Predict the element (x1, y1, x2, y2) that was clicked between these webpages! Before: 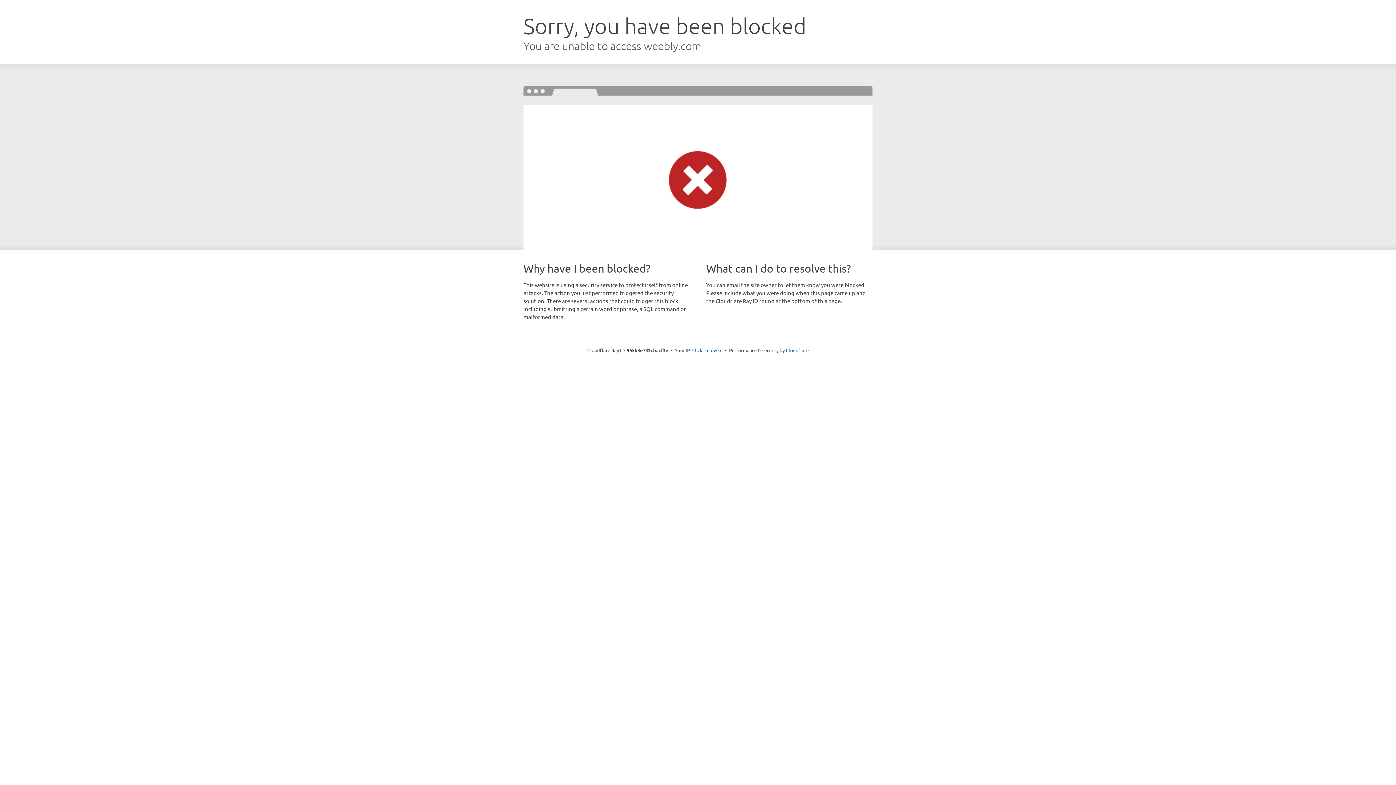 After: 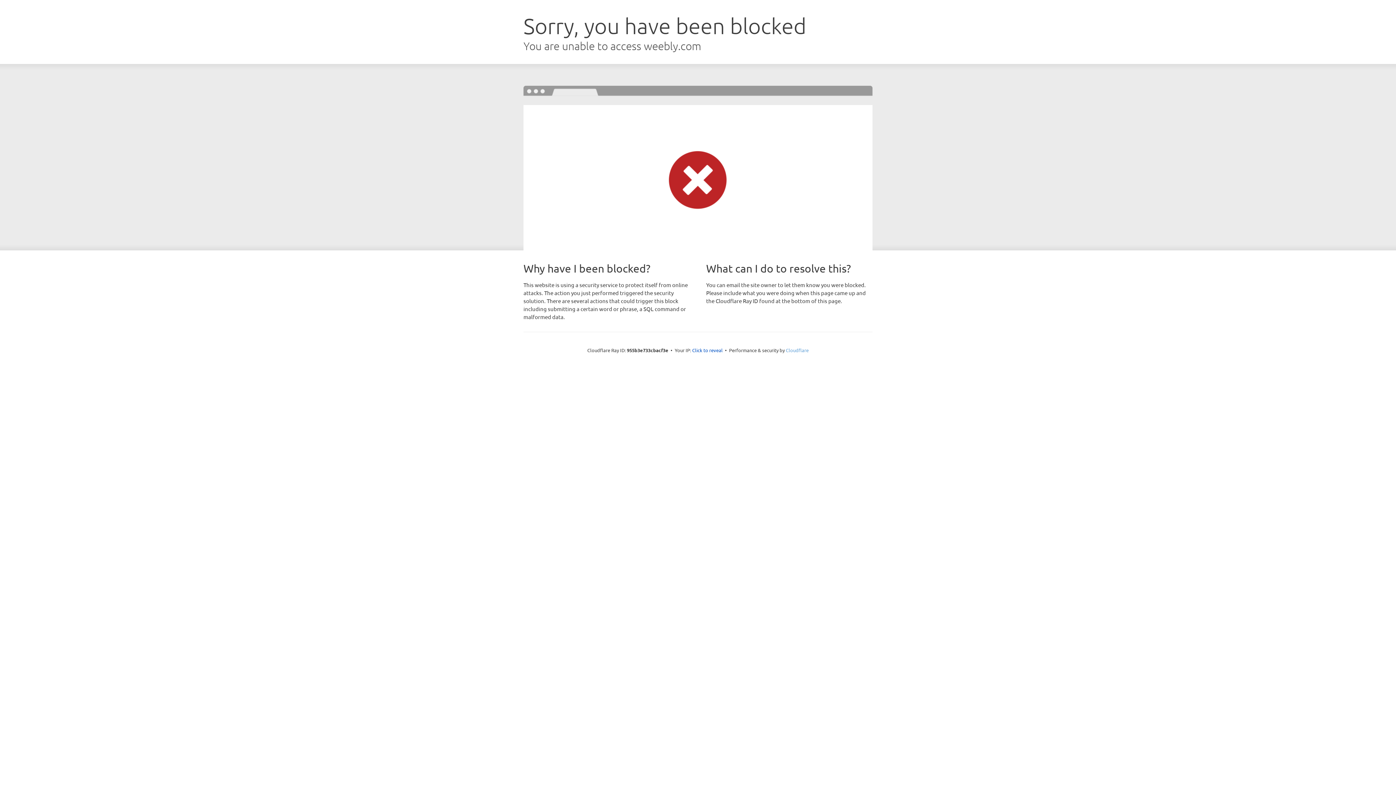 Action: bbox: (786, 347, 808, 353) label: Cloudflare